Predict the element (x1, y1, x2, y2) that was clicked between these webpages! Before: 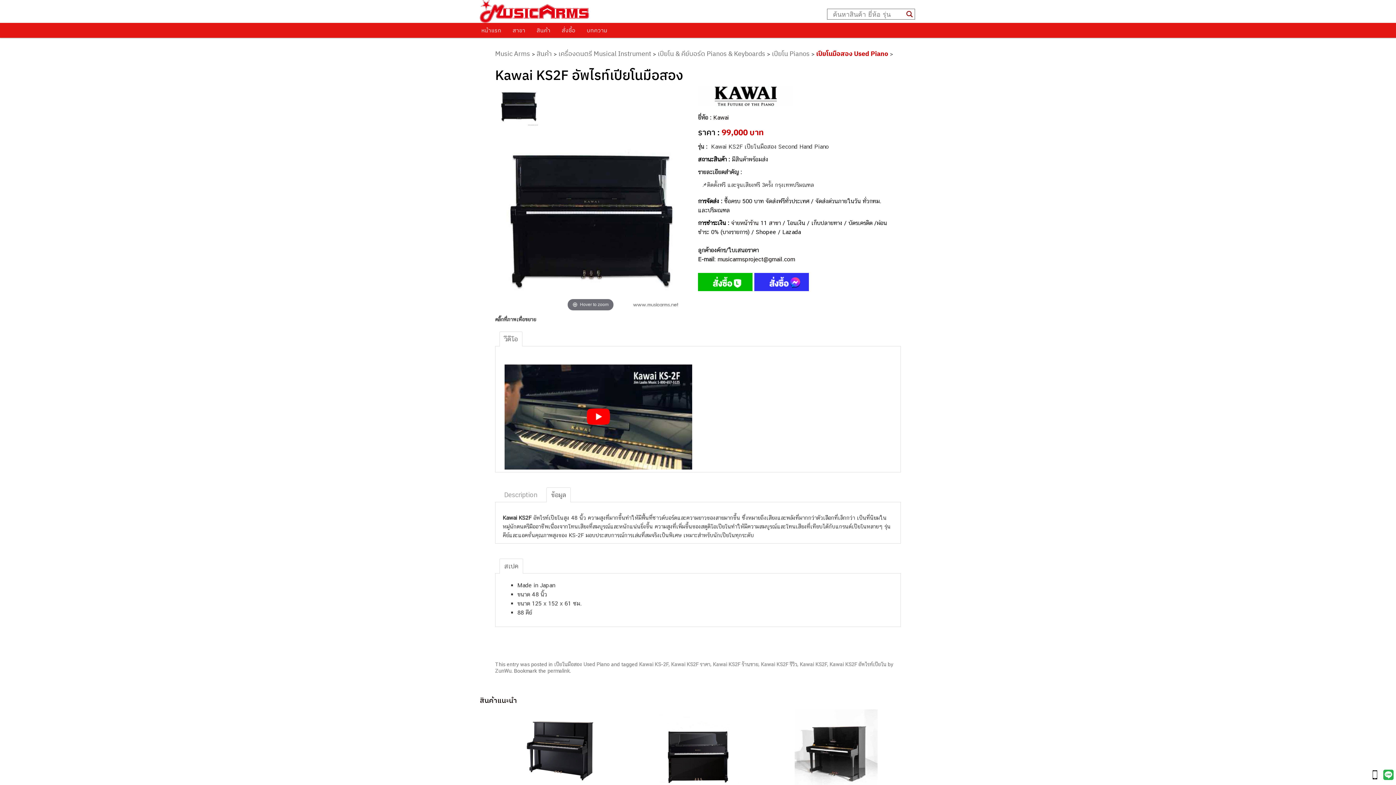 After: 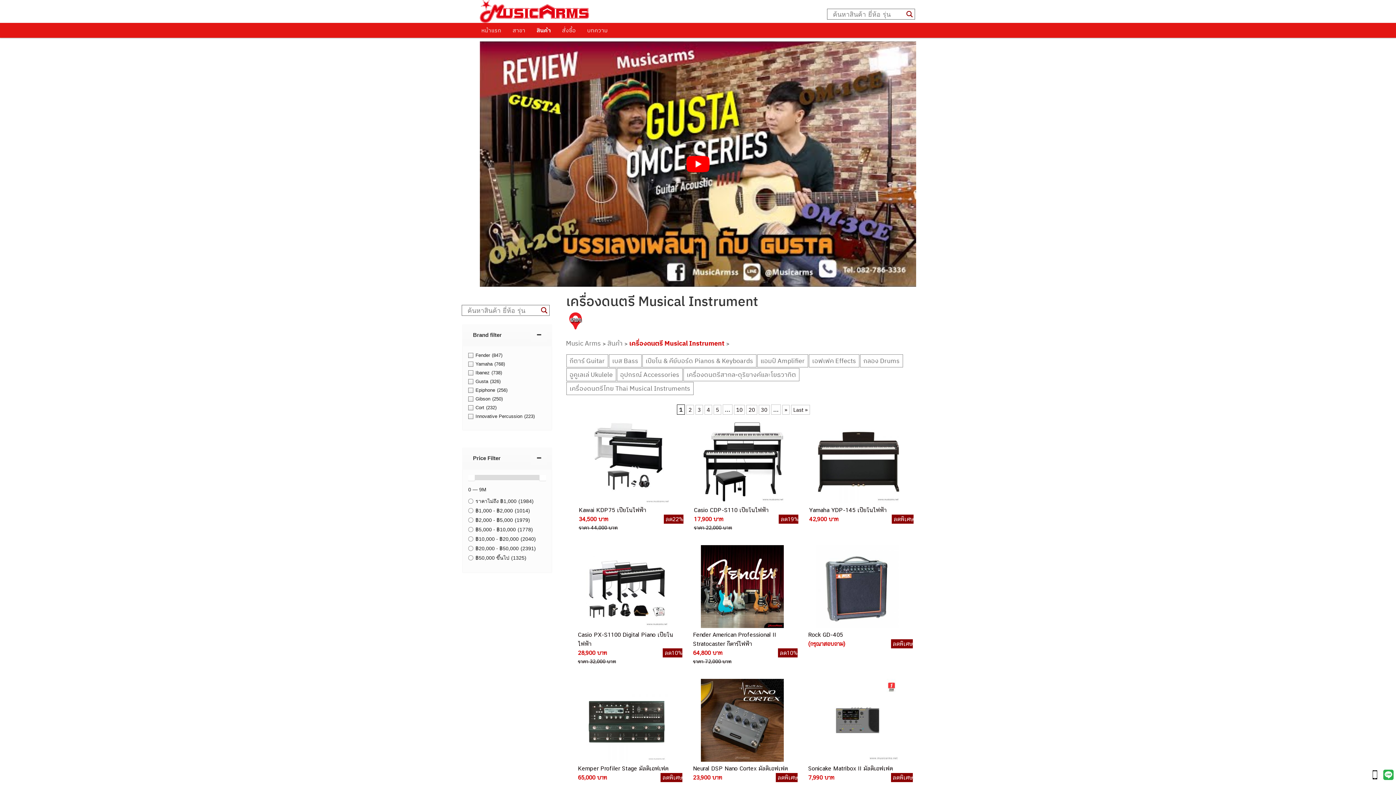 Action: label: เครื่องดนตรี Musical Instrument bbox: (558, 49, 651, 57)